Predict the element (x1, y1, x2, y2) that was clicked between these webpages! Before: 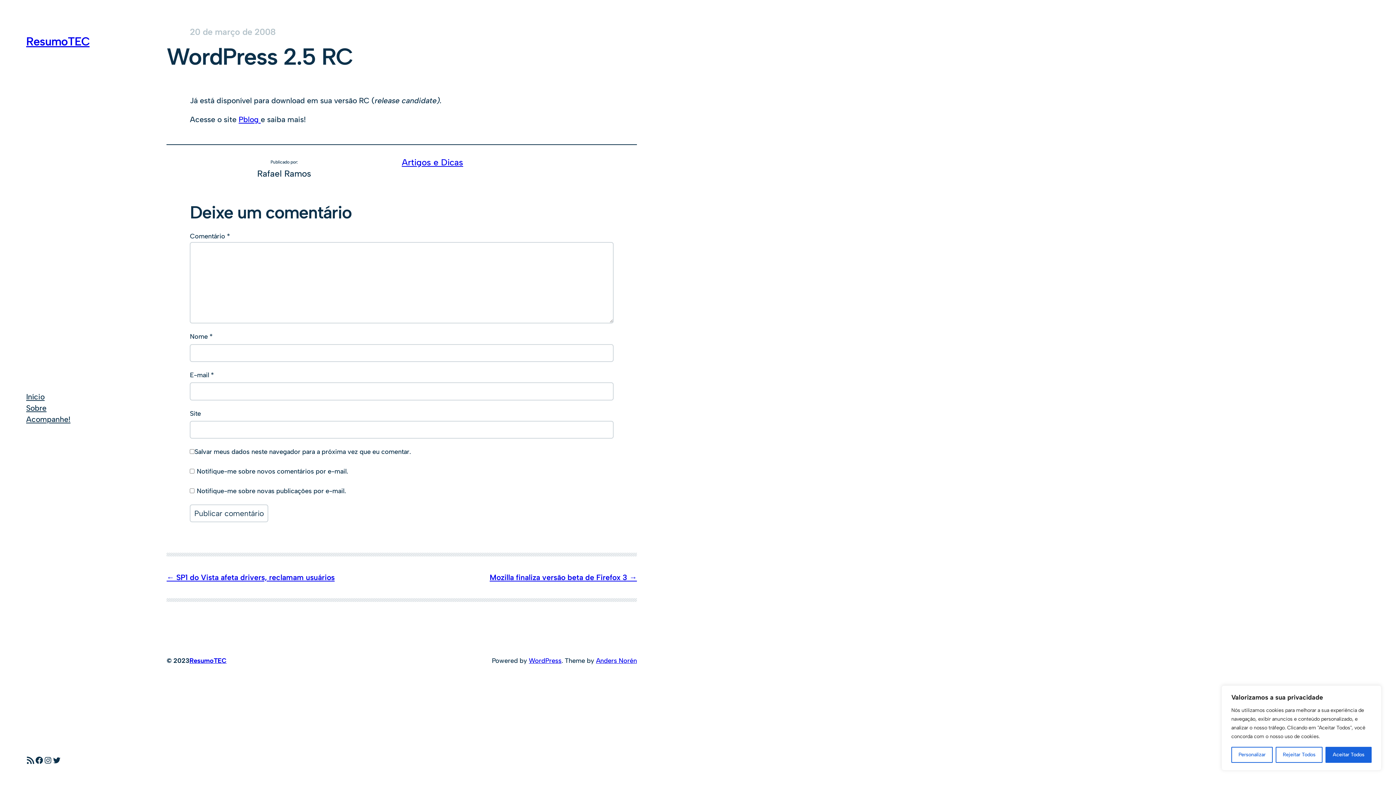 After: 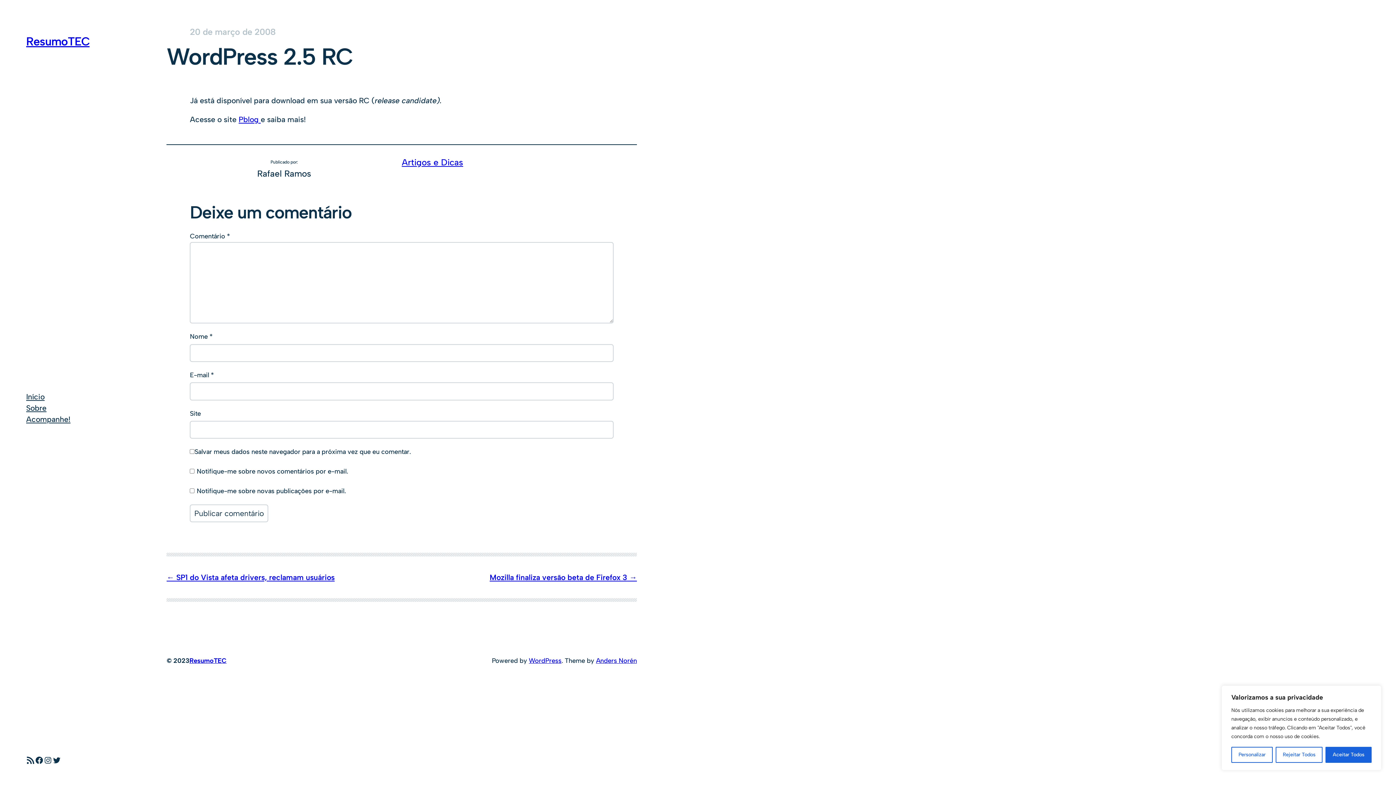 Action: label: Pblog  bbox: (238, 114, 260, 124)